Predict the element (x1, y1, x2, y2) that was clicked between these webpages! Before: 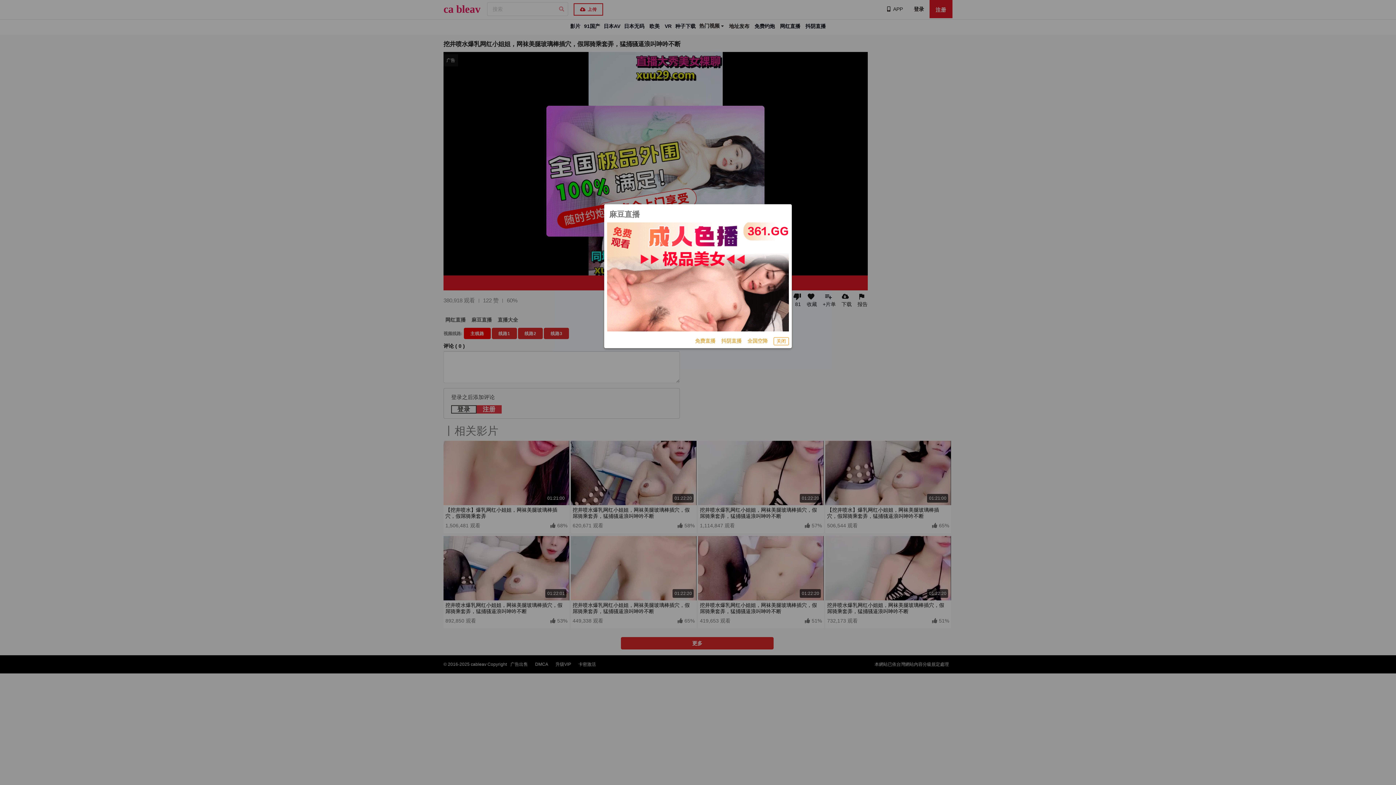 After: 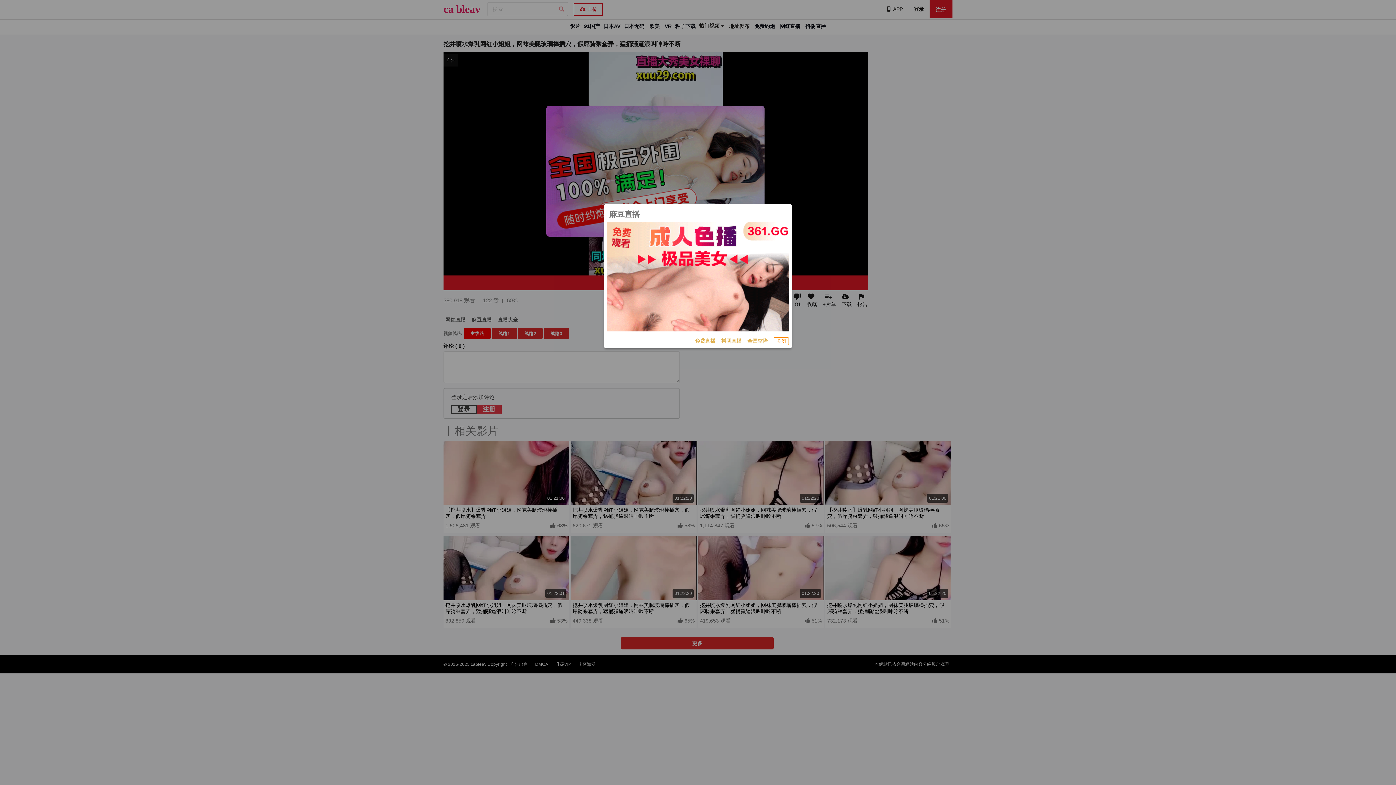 Action: bbox: (747, 337, 768, 345) label: 全国空降